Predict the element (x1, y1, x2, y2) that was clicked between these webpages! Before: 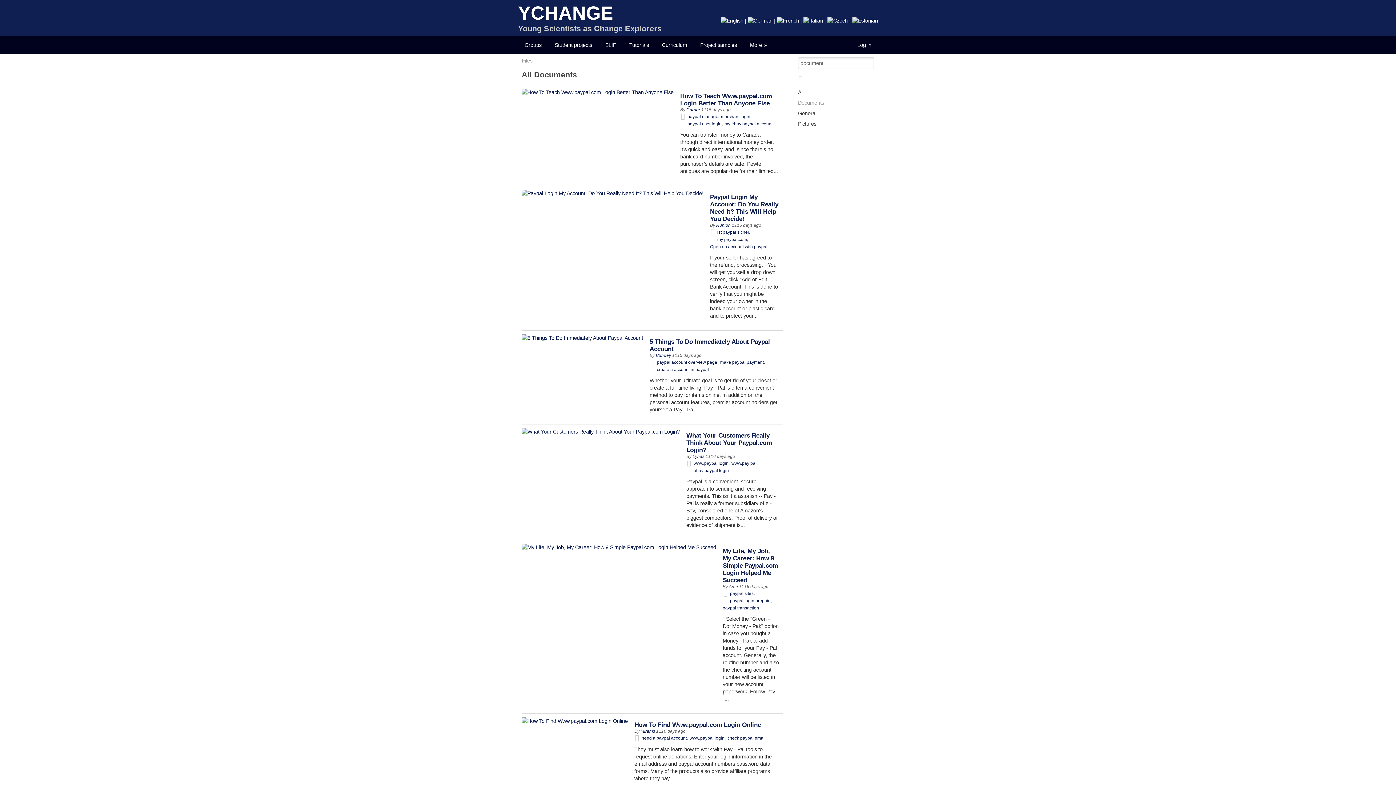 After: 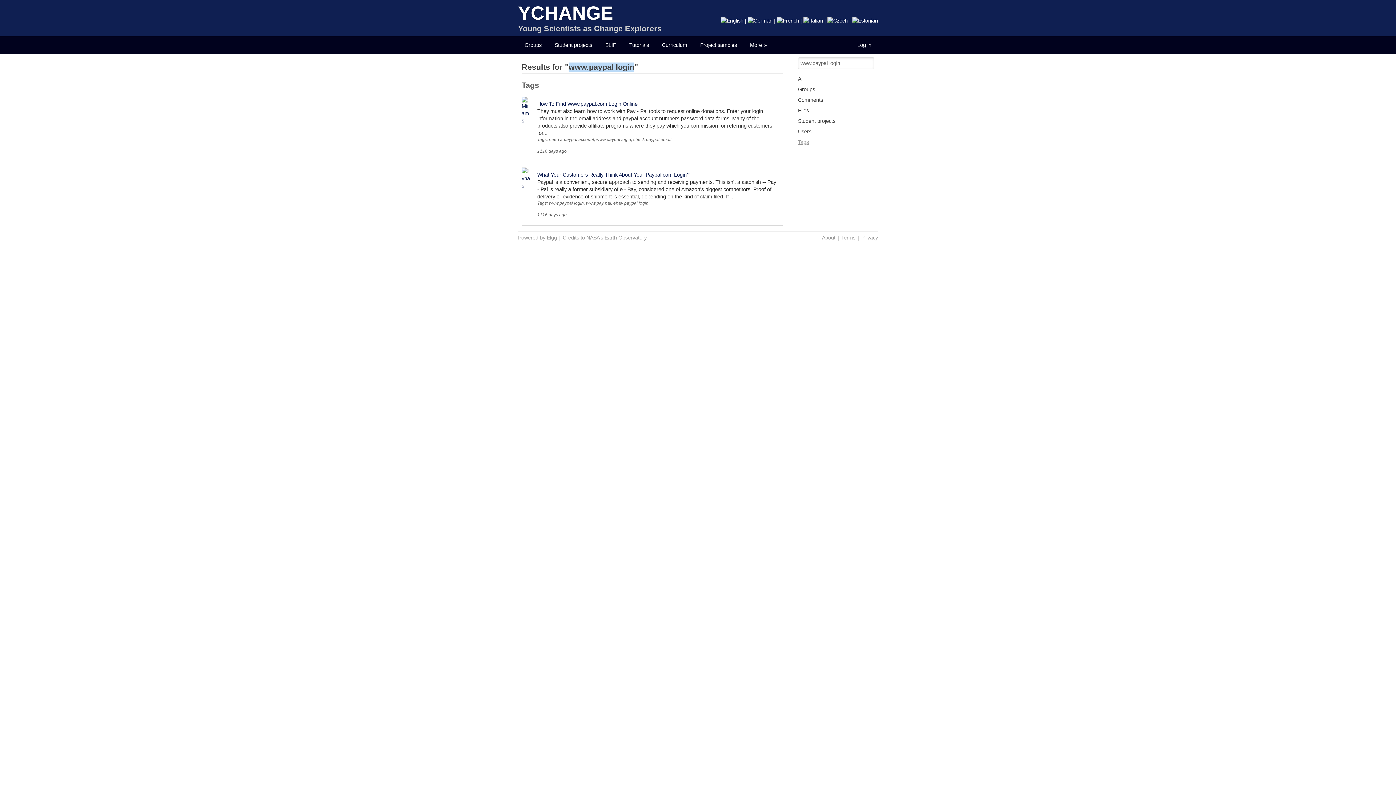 Action: bbox: (689, 736, 724, 741) label: www.paypal login